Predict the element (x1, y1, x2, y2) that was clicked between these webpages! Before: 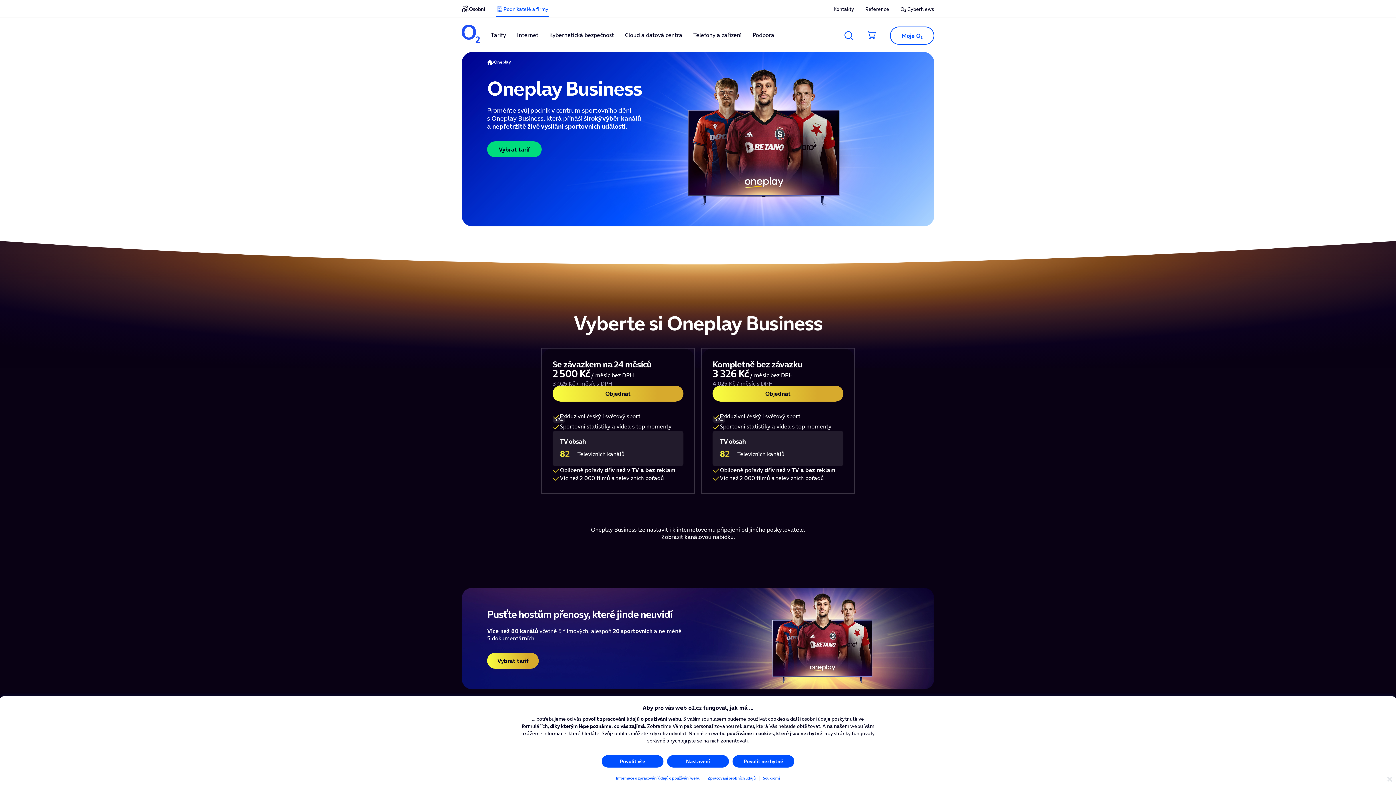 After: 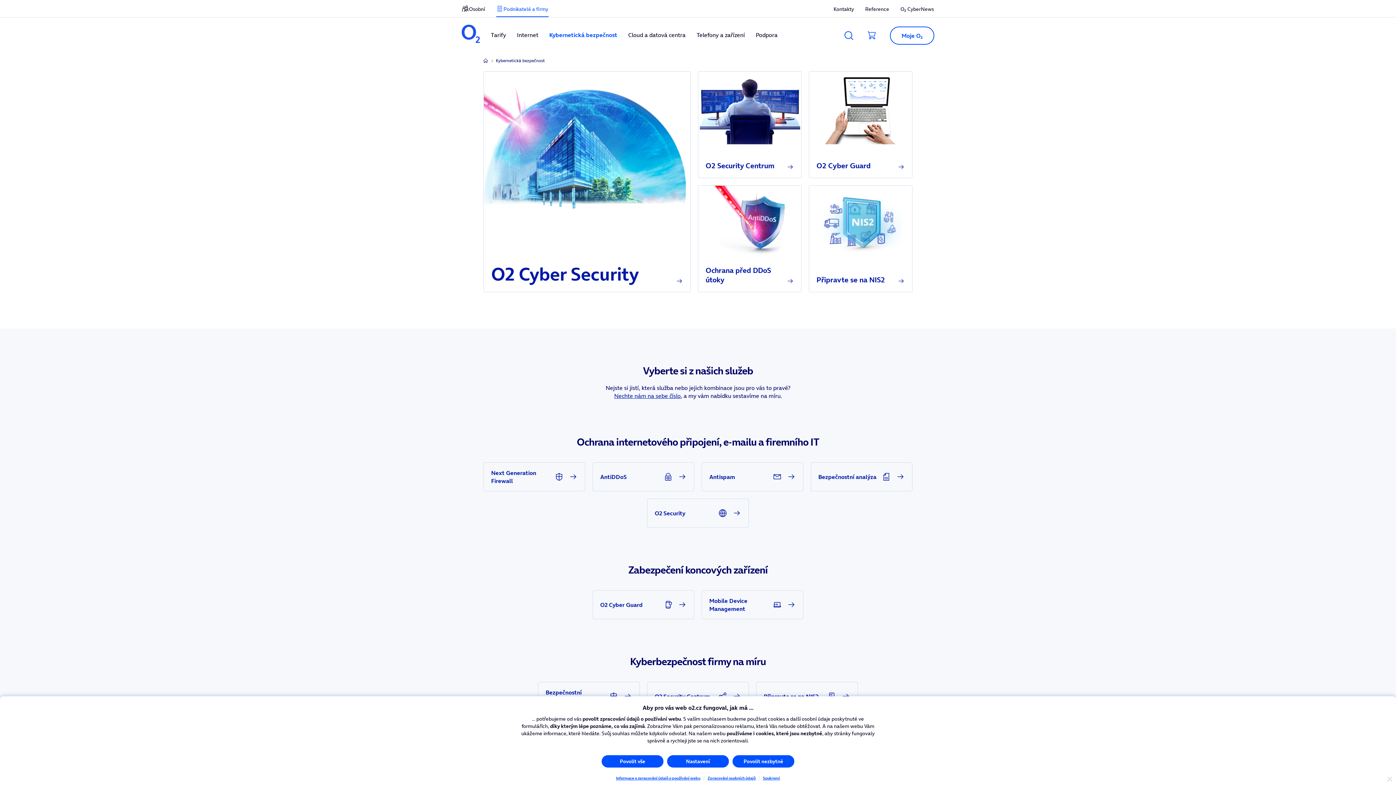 Action: label: Kybernetická bezpečnost bbox: (549, 27, 614, 42)